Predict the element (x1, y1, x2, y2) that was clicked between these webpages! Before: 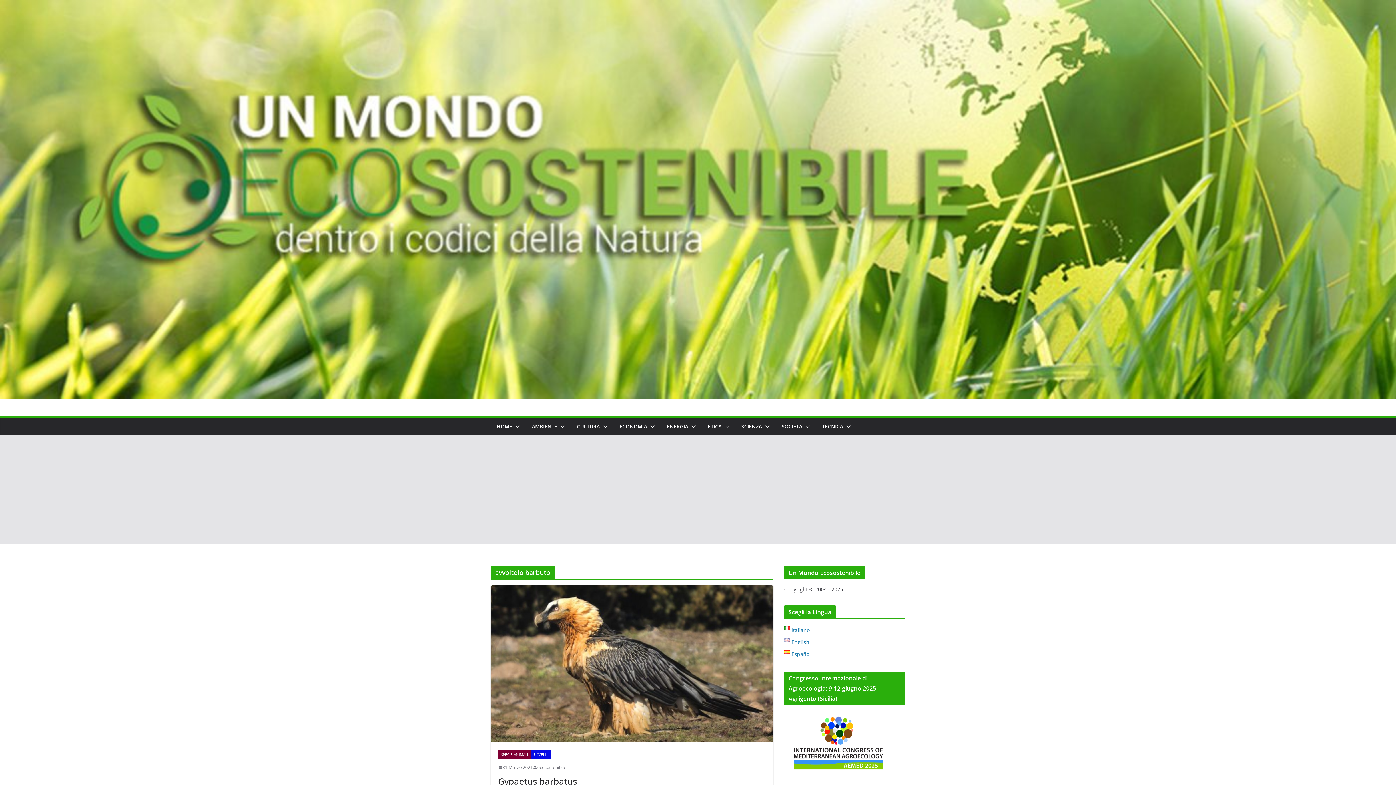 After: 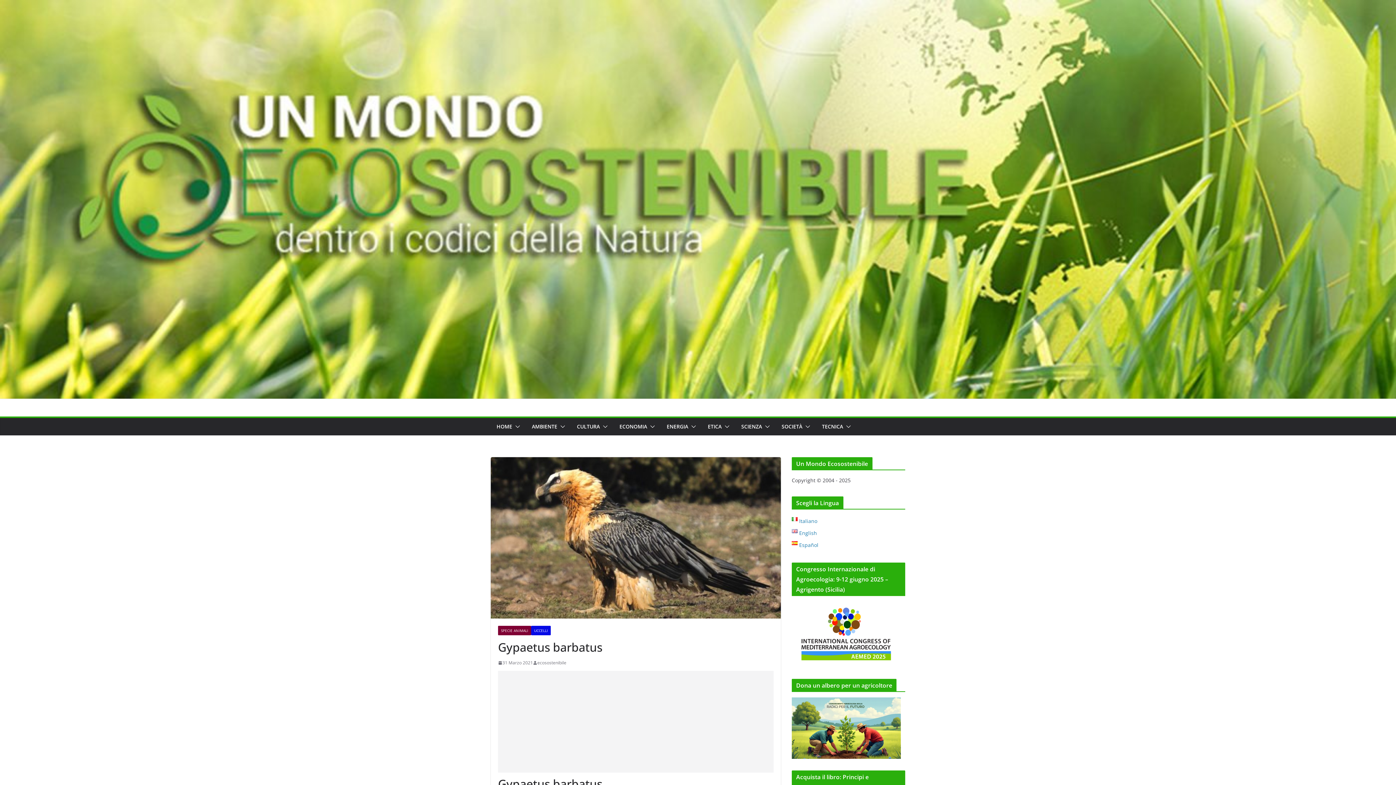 Action: label: Gypaetus barbatus bbox: (498, 775, 577, 787)